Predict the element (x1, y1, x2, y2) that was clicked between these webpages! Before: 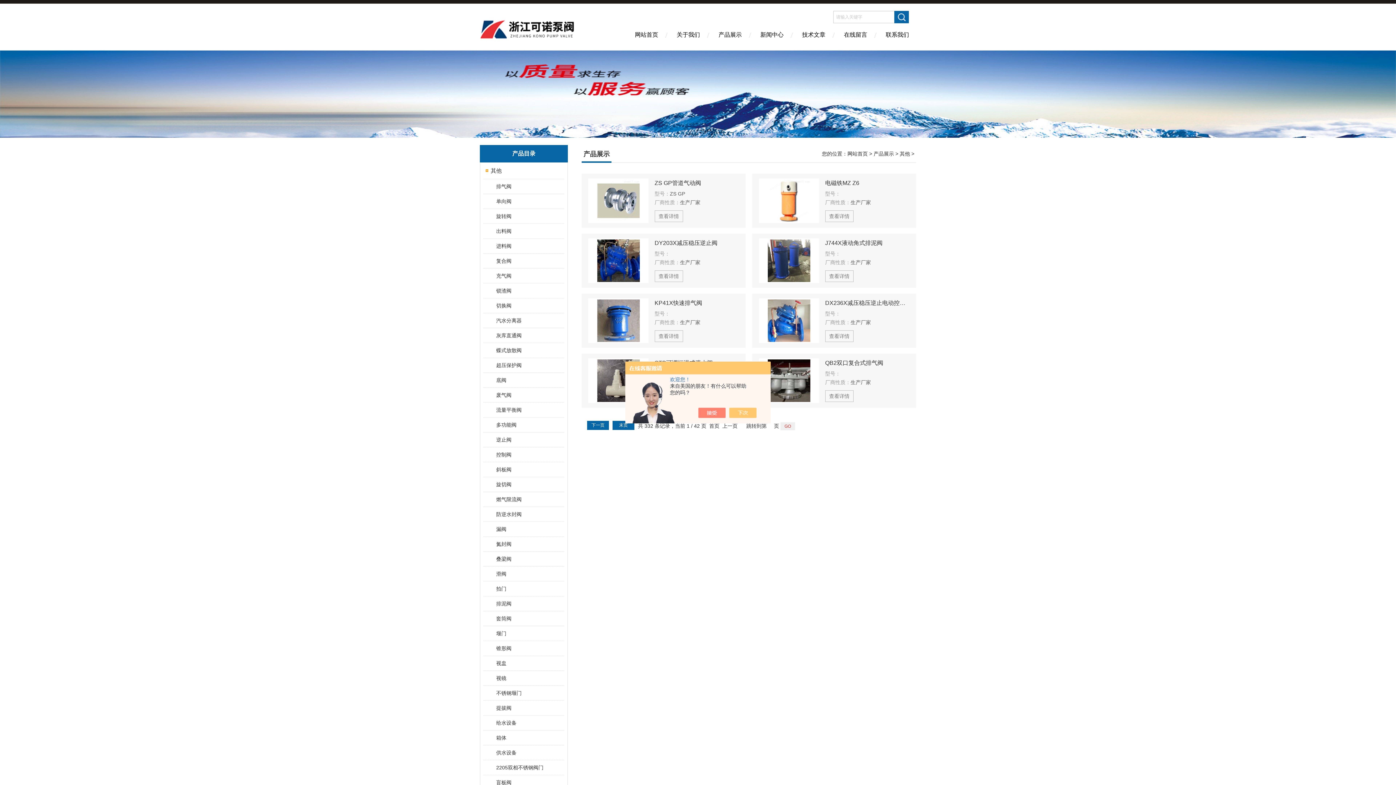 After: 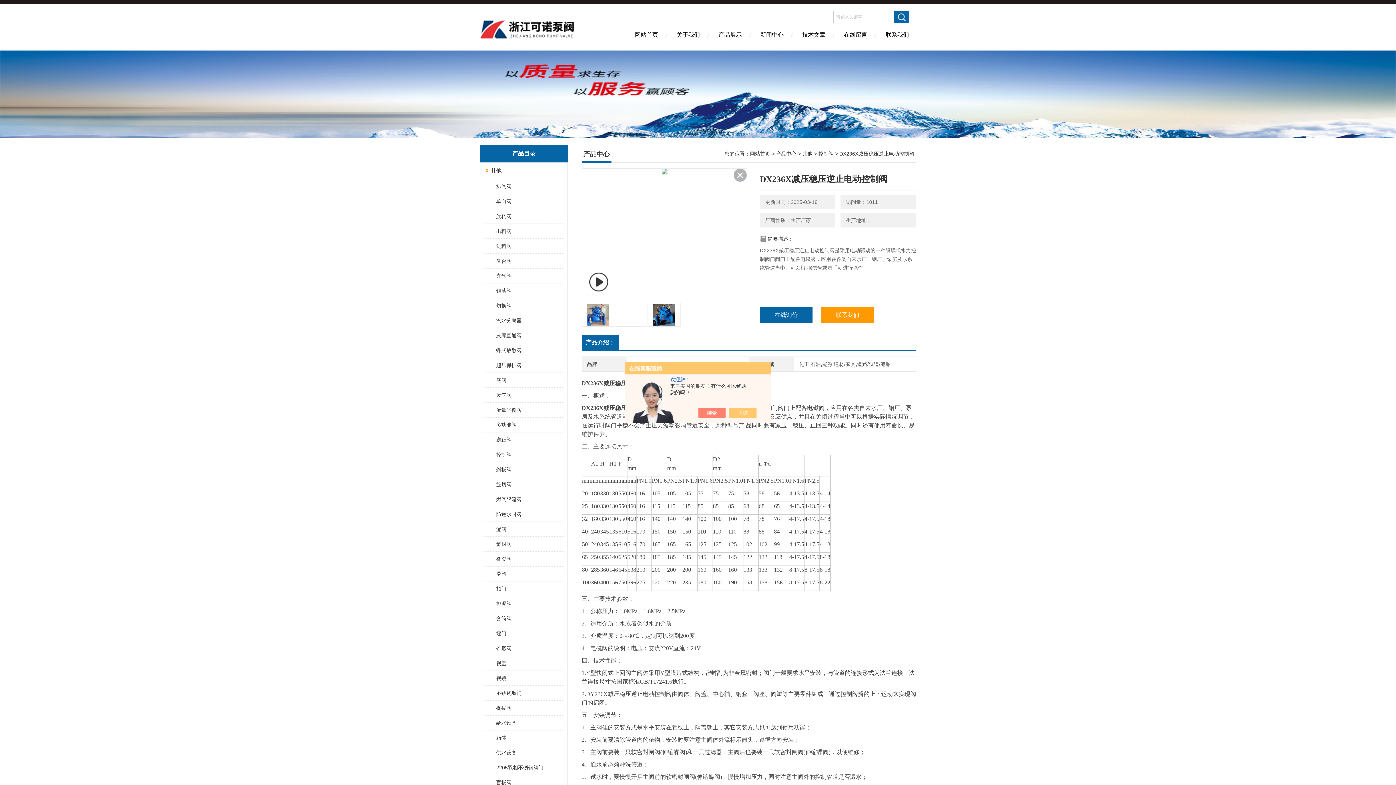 Action: bbox: (759, 298, 819, 343)